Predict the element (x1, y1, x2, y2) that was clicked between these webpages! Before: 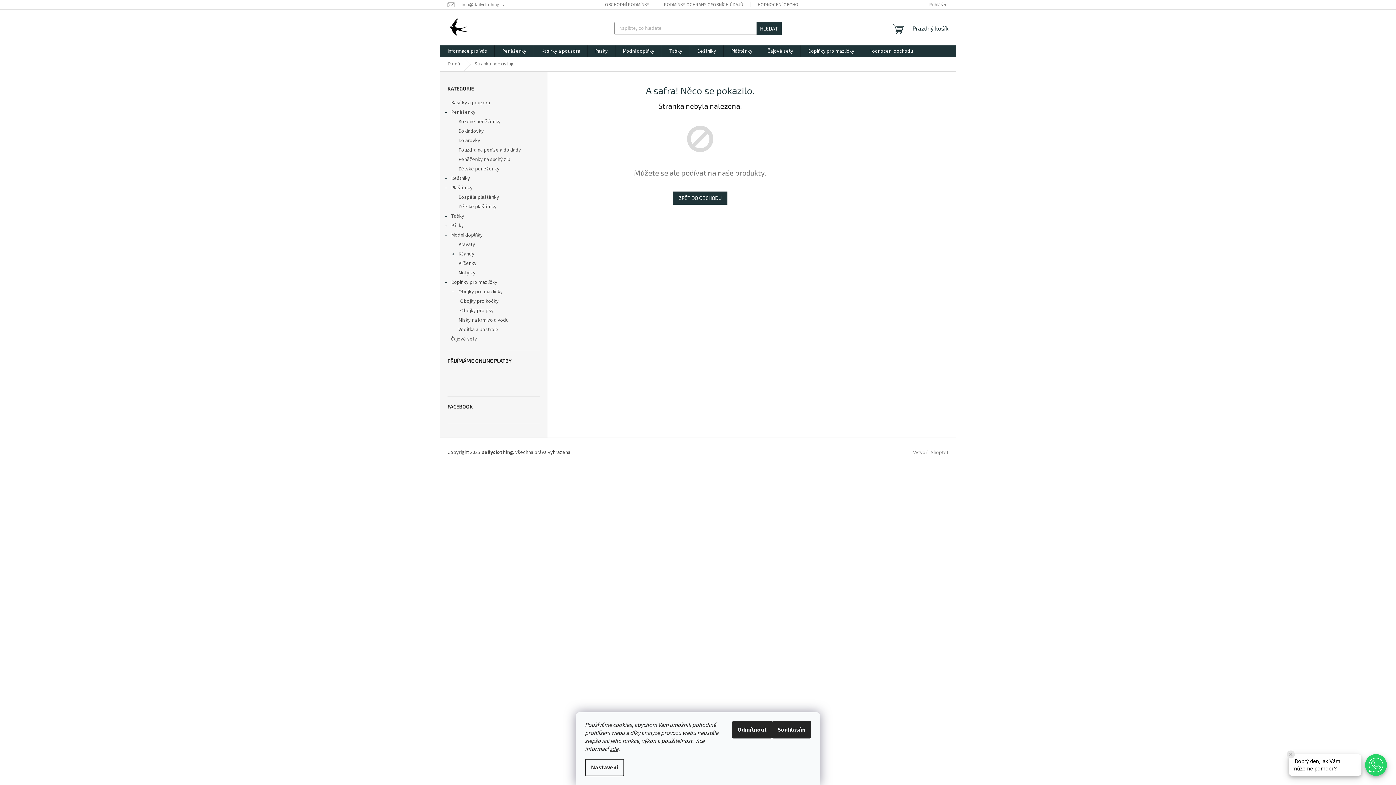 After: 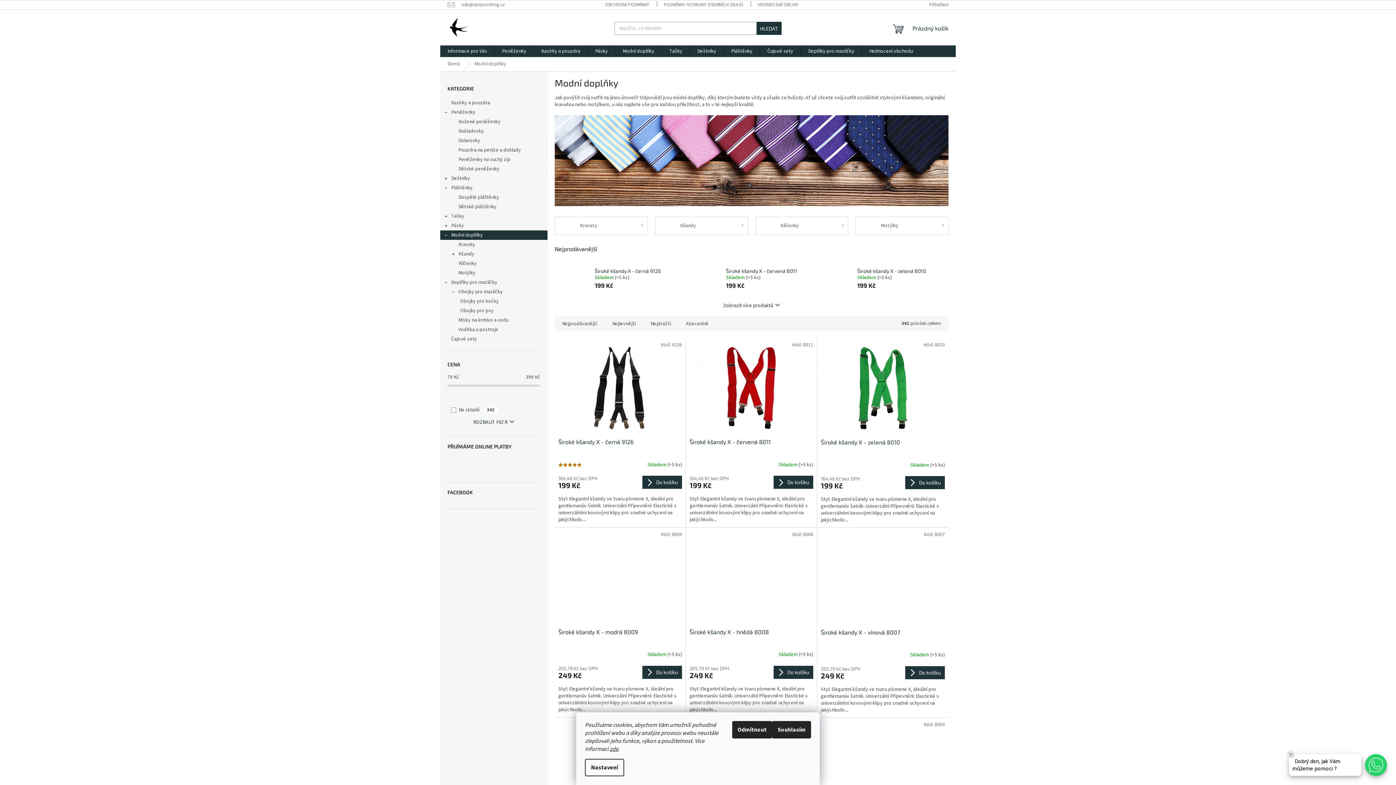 Action: label: Modní doplňky bbox: (615, 45, 661, 57)